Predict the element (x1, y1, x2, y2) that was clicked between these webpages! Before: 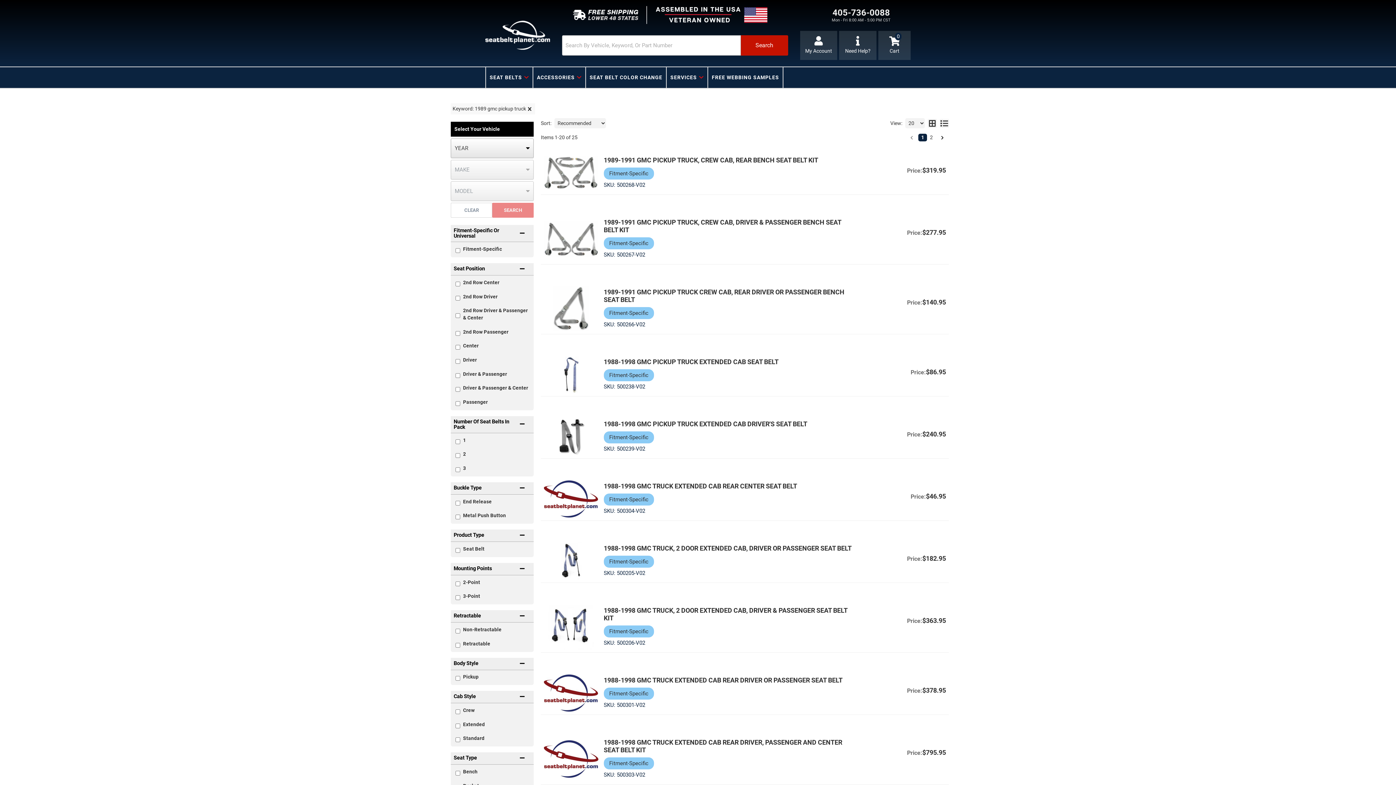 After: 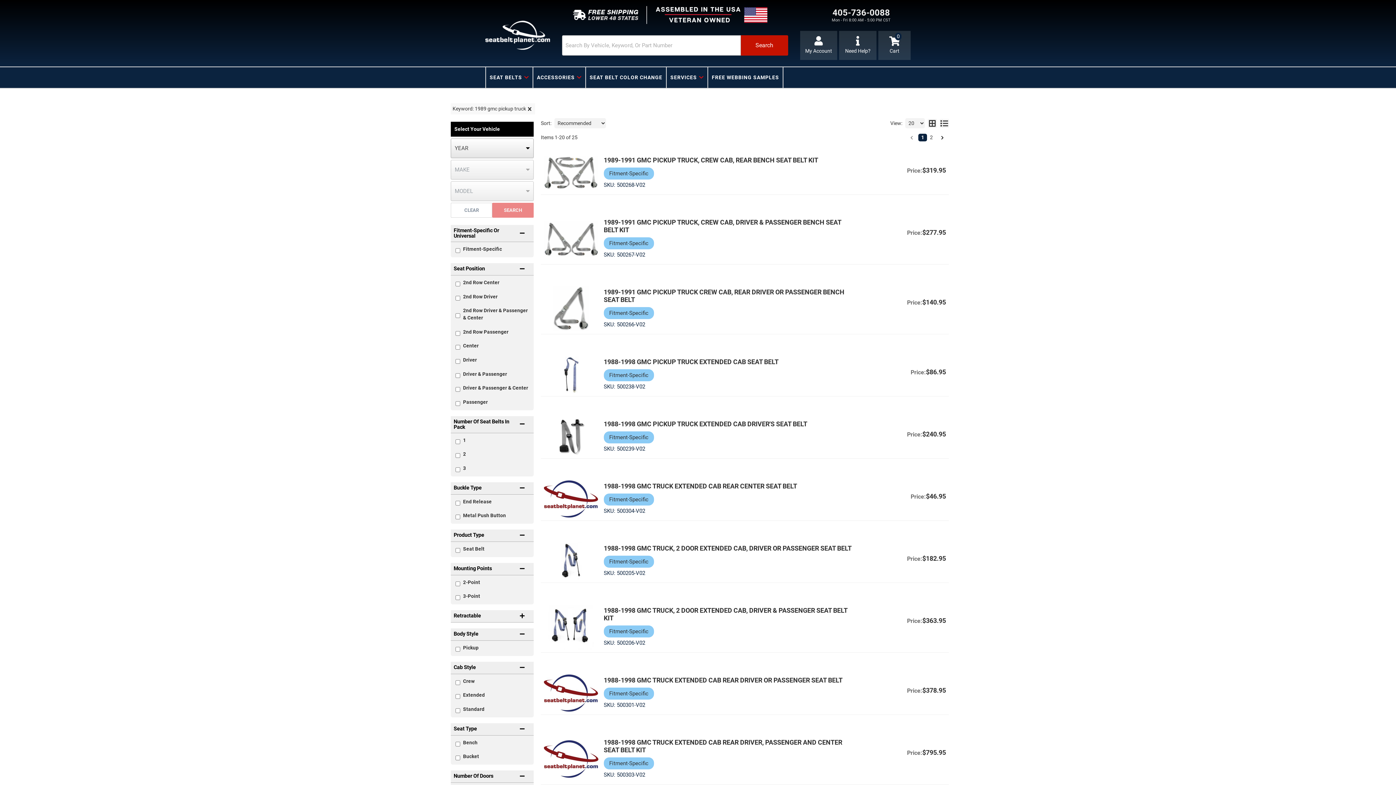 Action: bbox: (450, 610, 533, 623) label: Retractable